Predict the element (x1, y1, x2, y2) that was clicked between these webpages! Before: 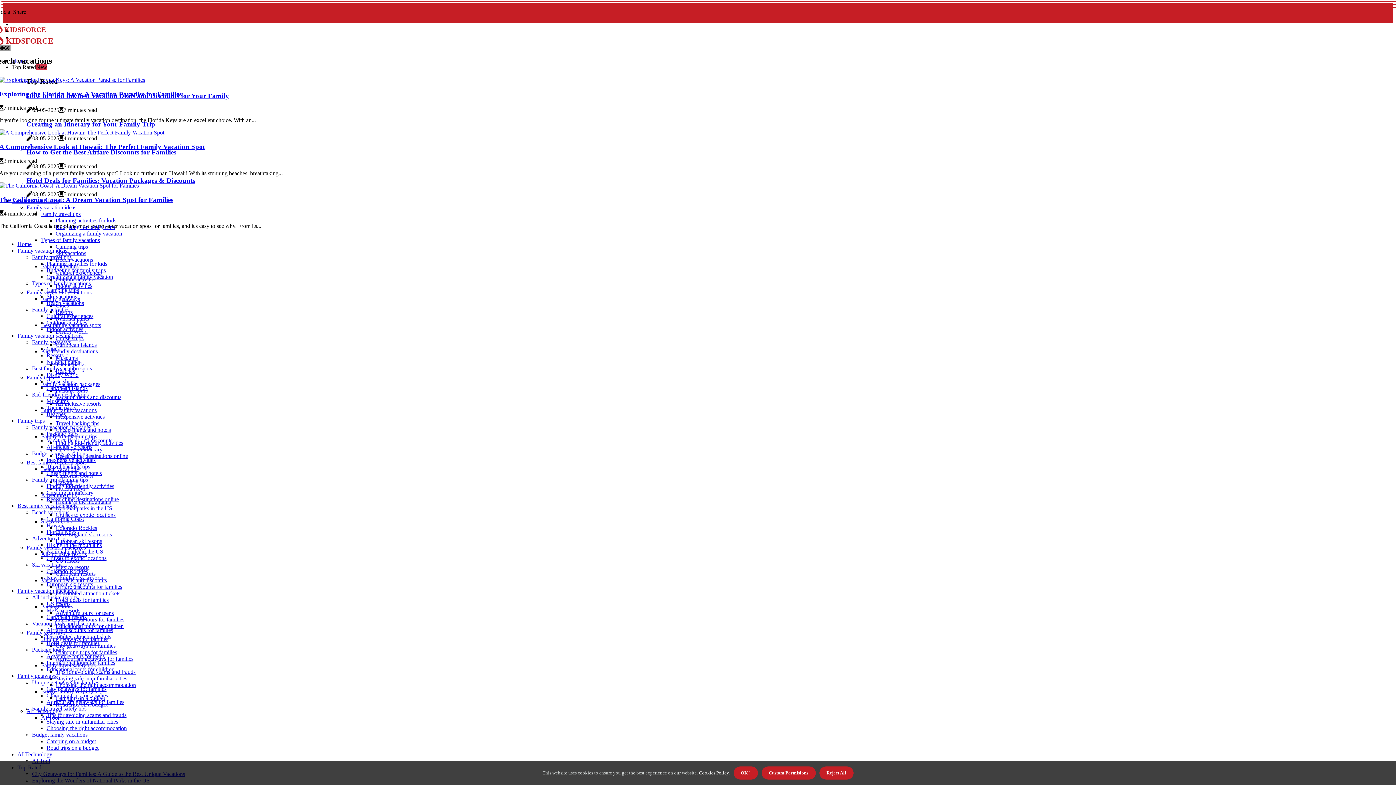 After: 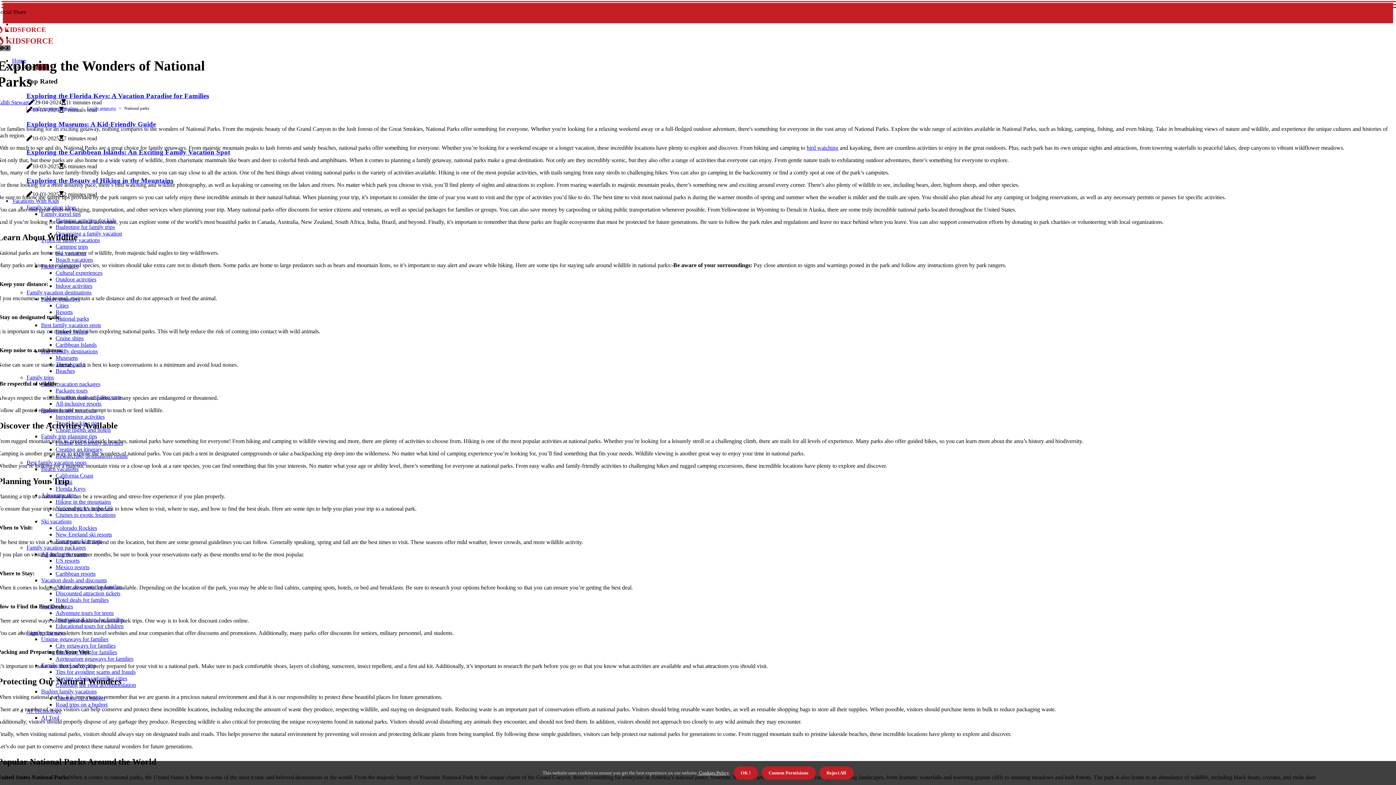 Action: bbox: (46, 358, 80, 365) label: National parks